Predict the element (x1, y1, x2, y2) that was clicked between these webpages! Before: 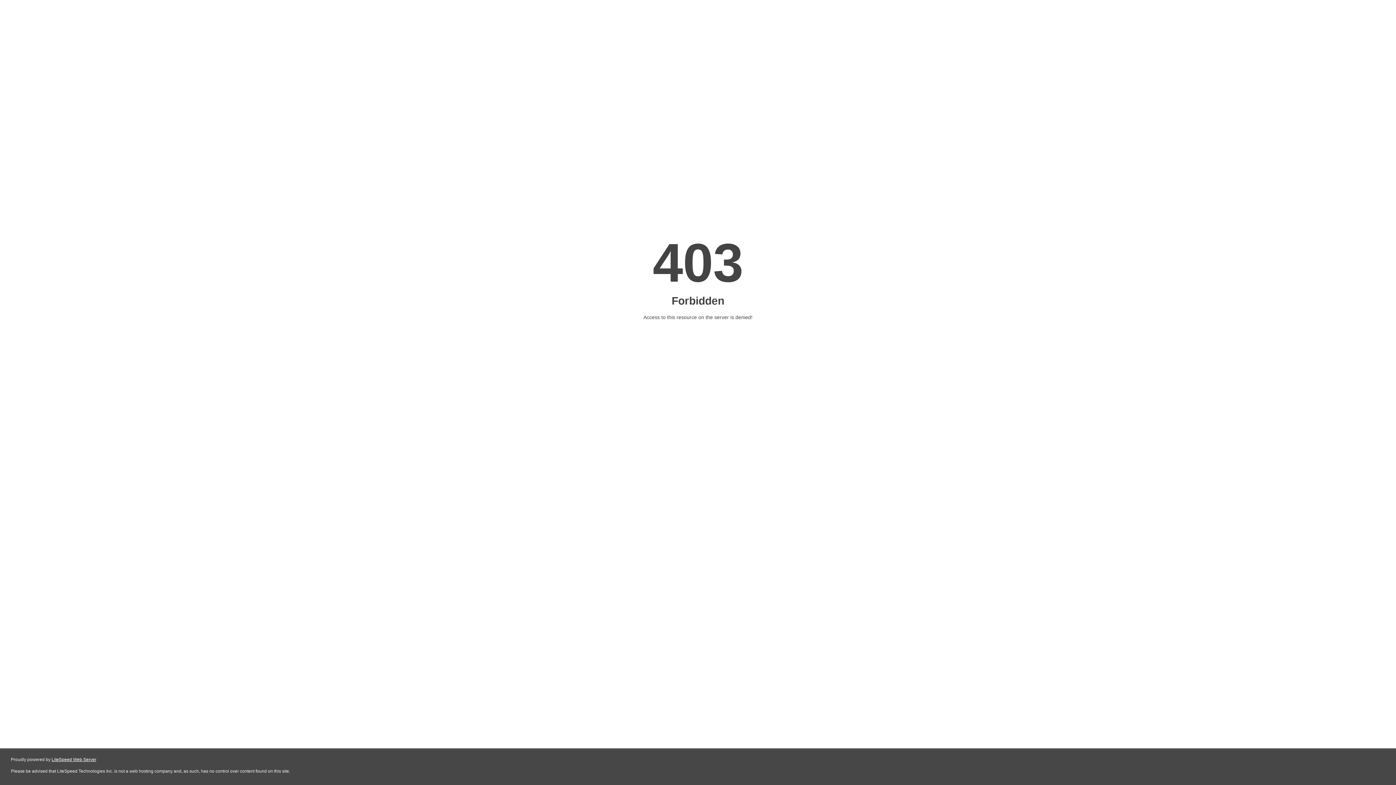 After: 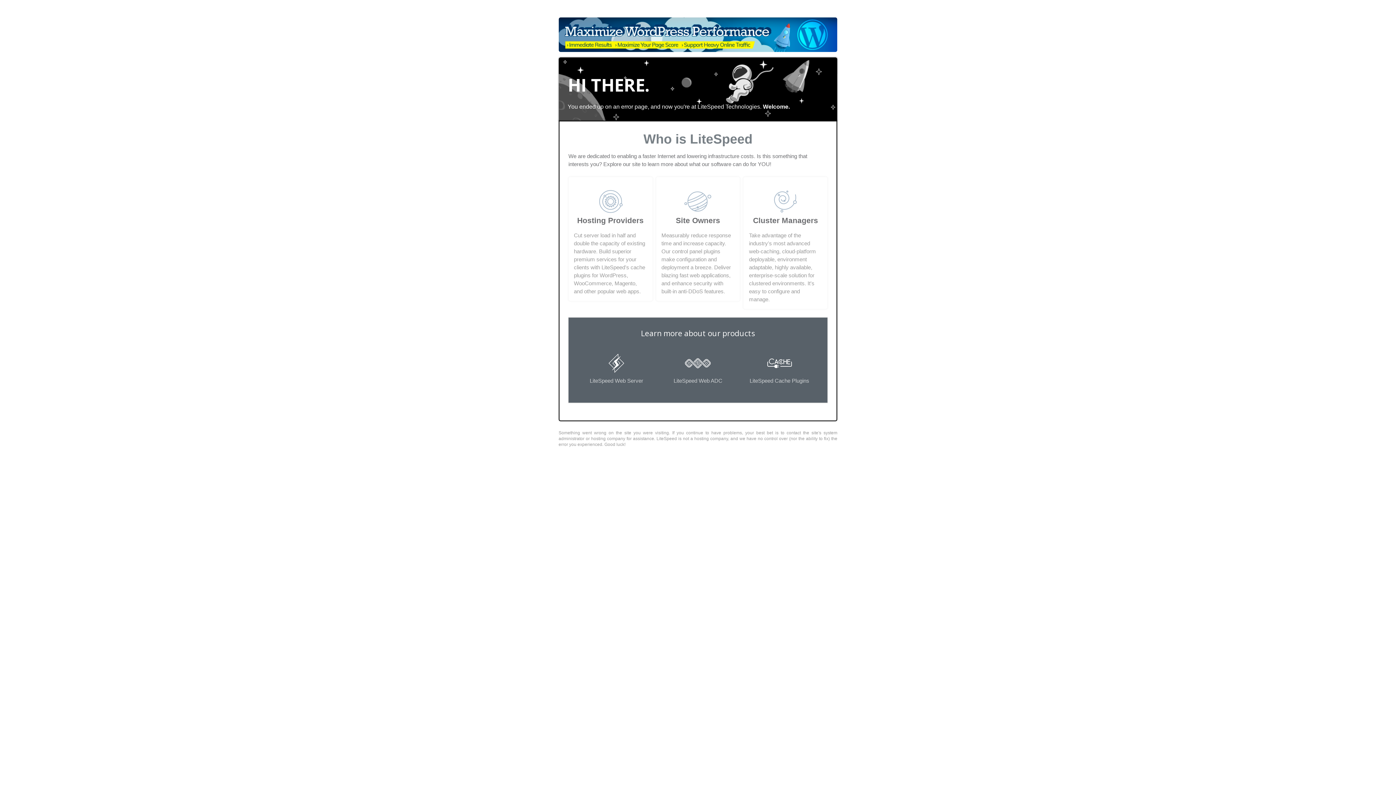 Action: bbox: (51, 757, 96, 762) label: LiteSpeed Web Server